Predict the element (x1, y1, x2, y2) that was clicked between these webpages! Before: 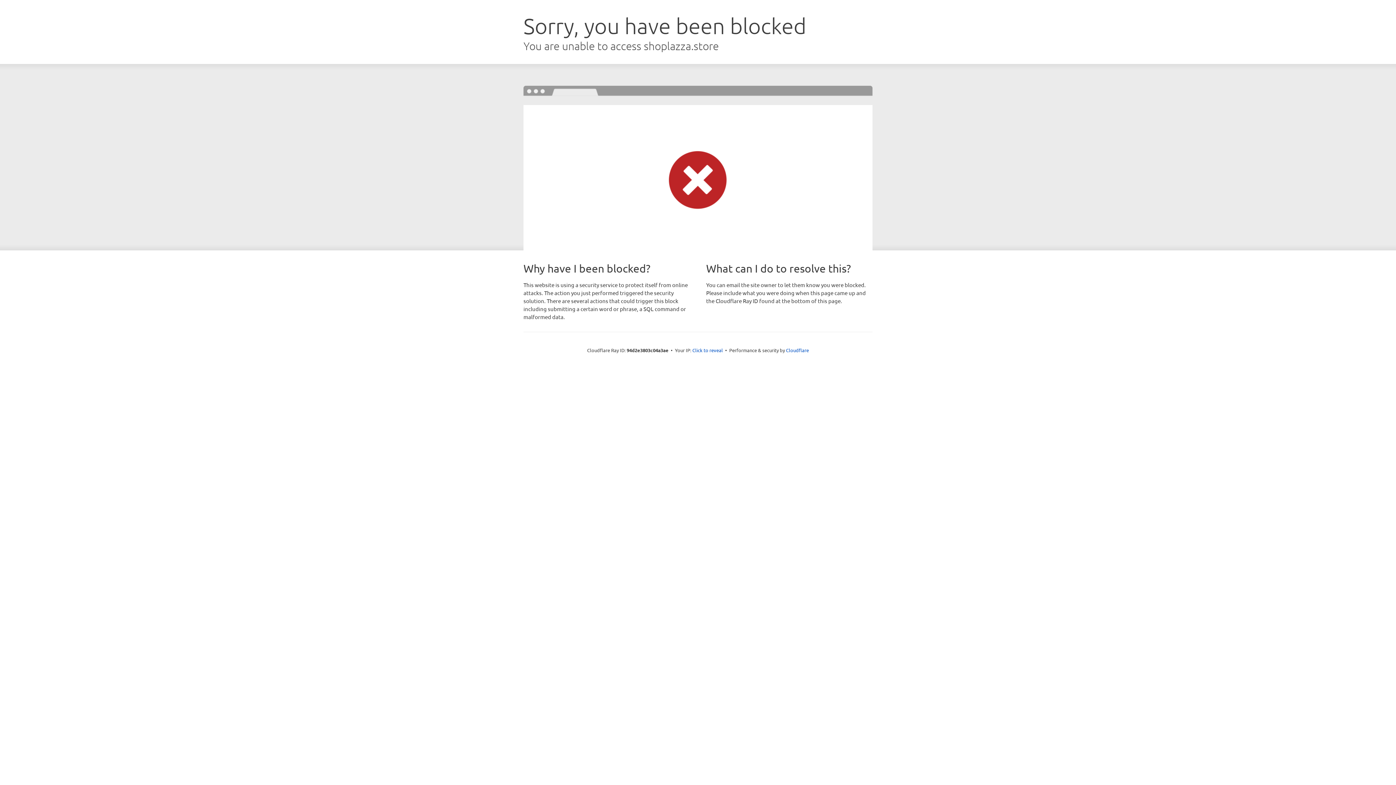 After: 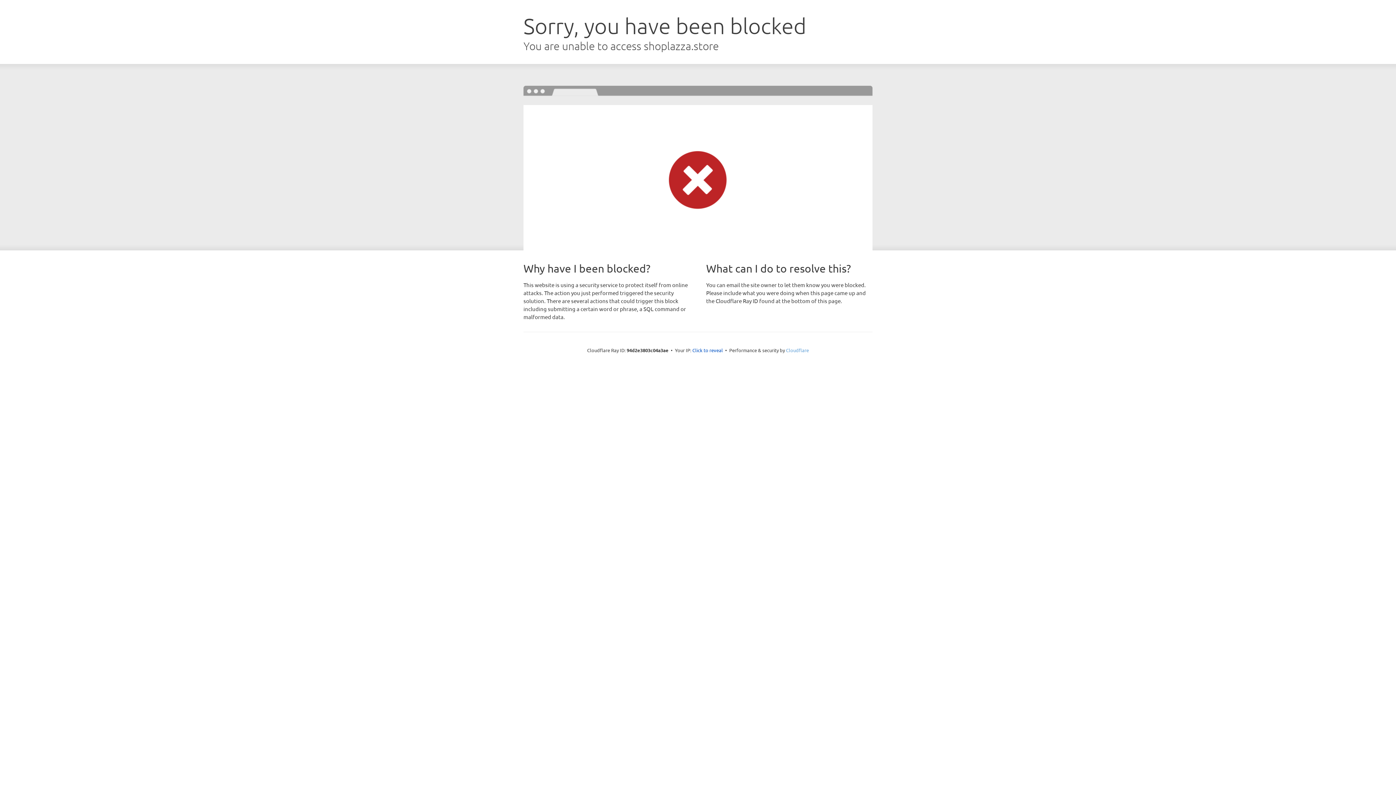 Action: bbox: (786, 347, 809, 353) label: Cloudflare